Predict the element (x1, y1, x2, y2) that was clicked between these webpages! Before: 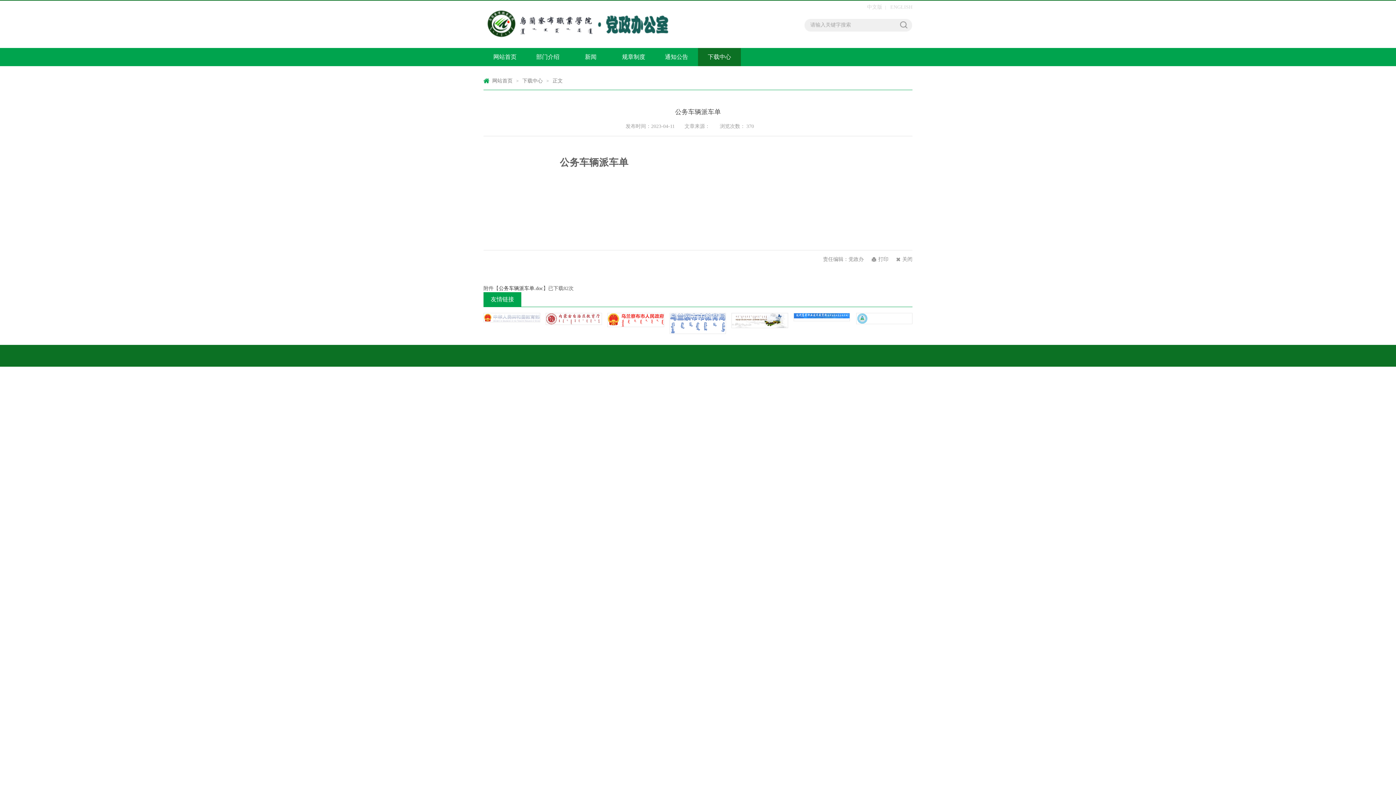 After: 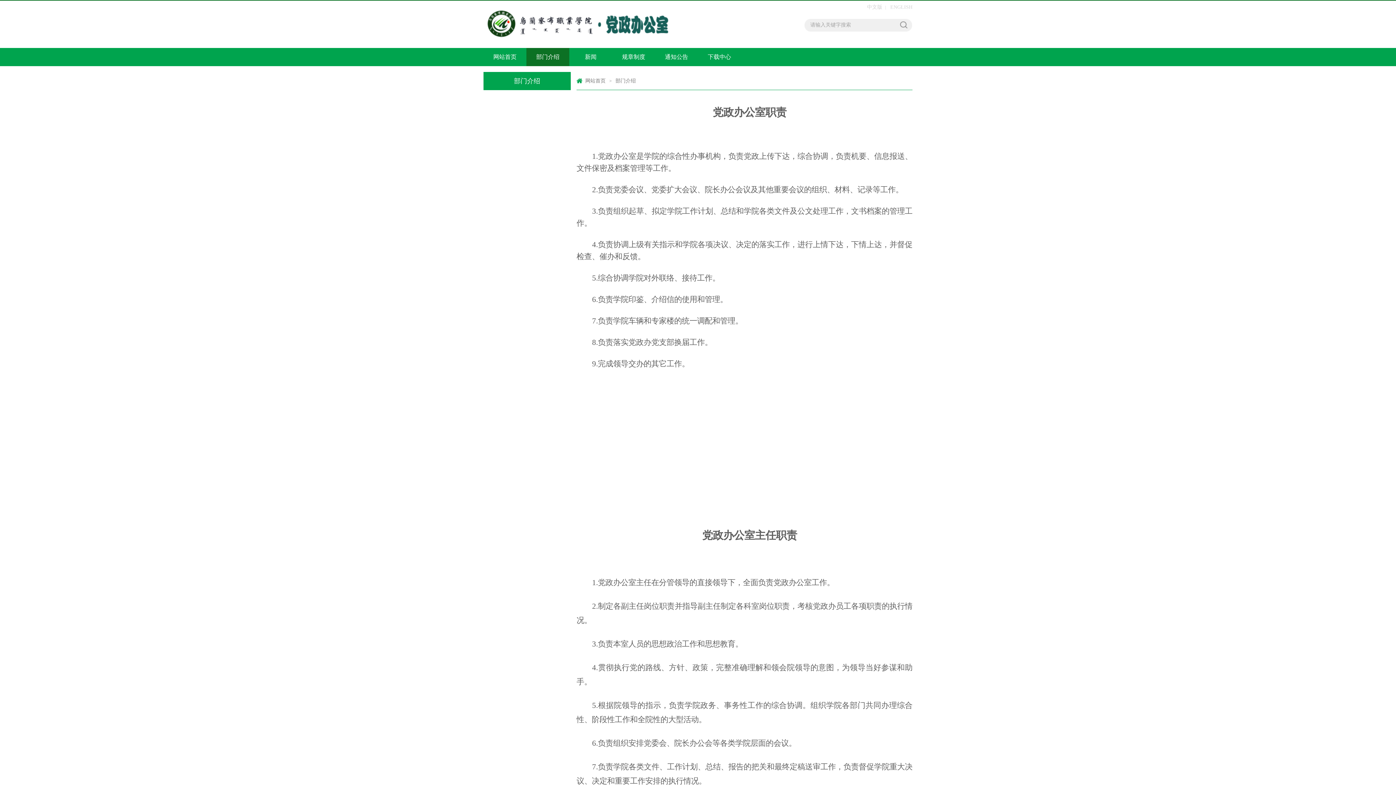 Action: bbox: (526, 48, 569, 66) label: 部门介绍